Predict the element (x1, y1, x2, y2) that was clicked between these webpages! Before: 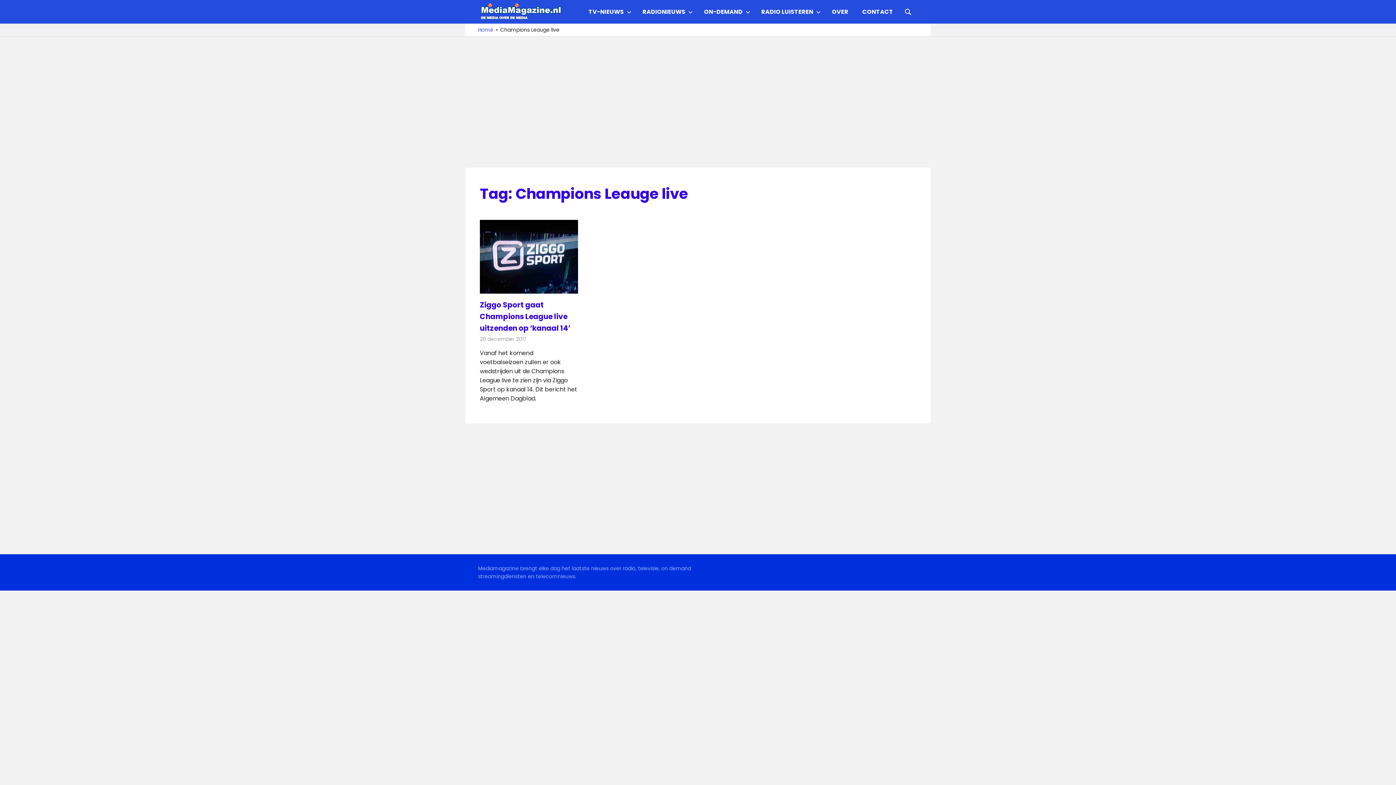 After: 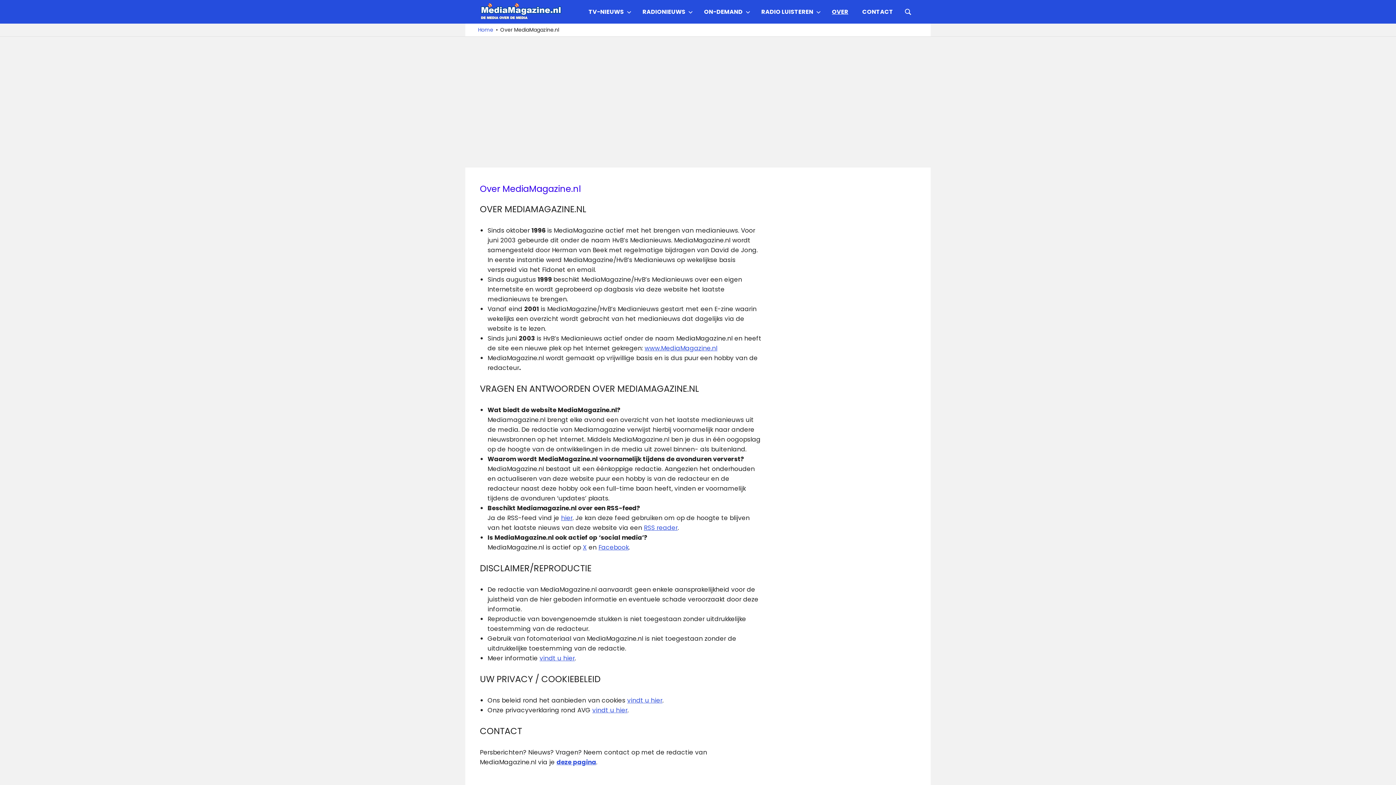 Action: label: OVER bbox: (825, 2, 855, 20)